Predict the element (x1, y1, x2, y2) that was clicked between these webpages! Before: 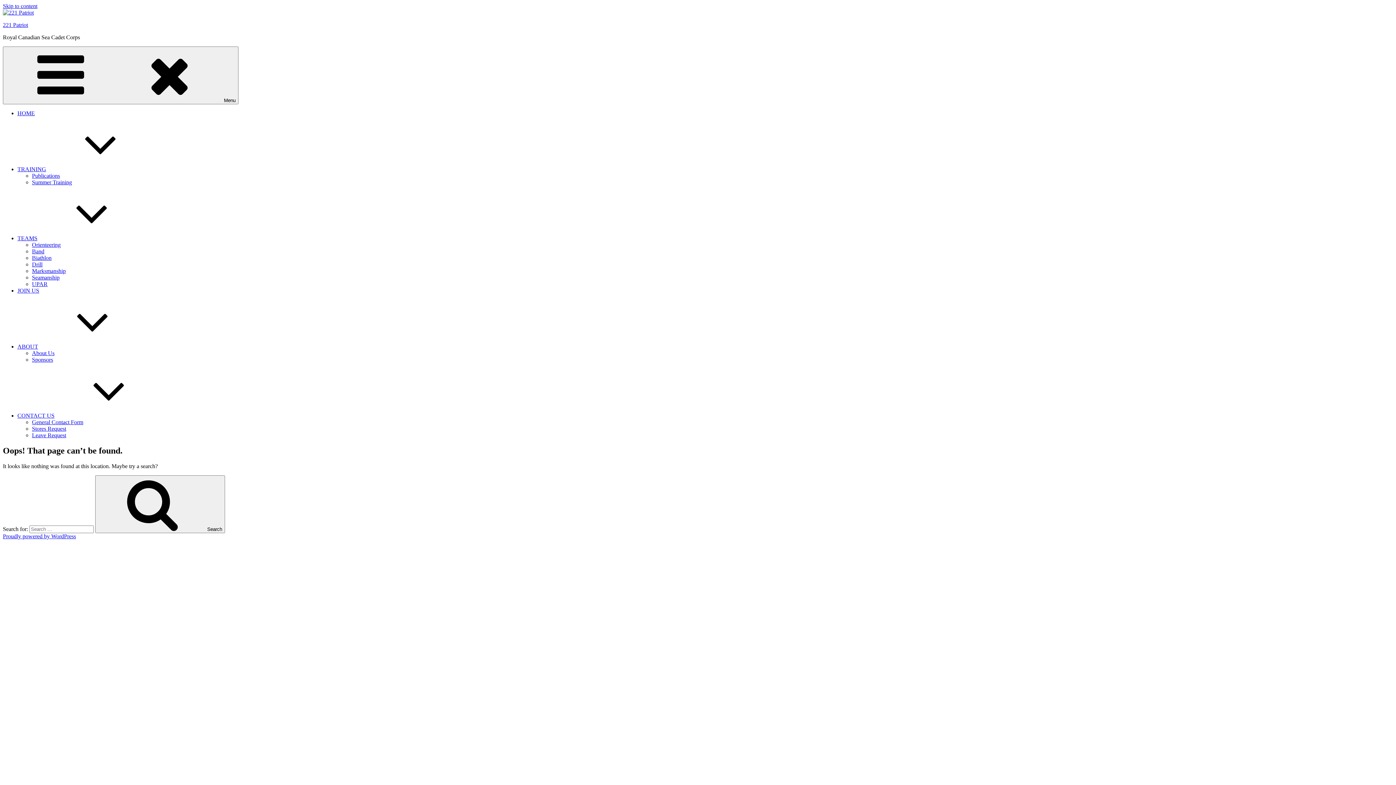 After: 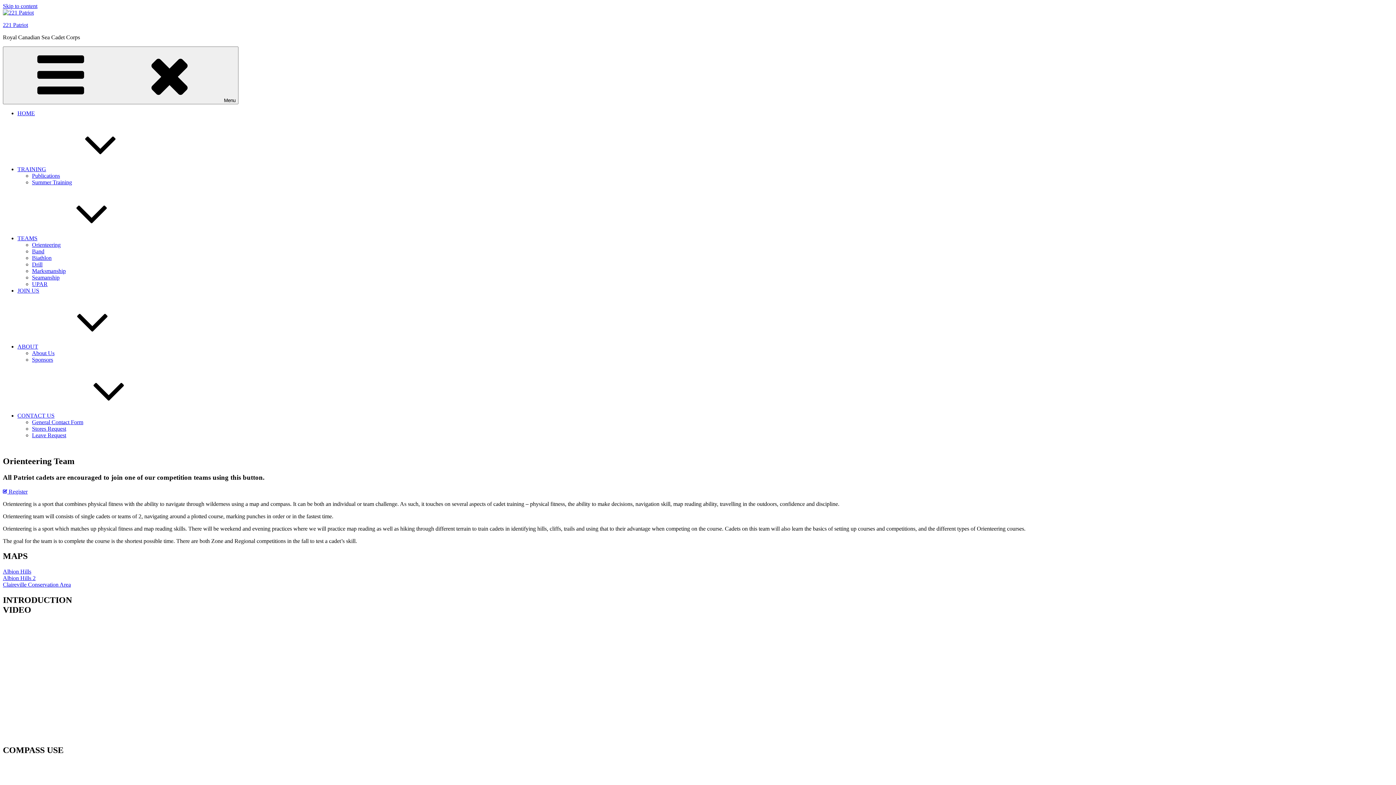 Action: bbox: (32, 241, 60, 248) label: Orienteering